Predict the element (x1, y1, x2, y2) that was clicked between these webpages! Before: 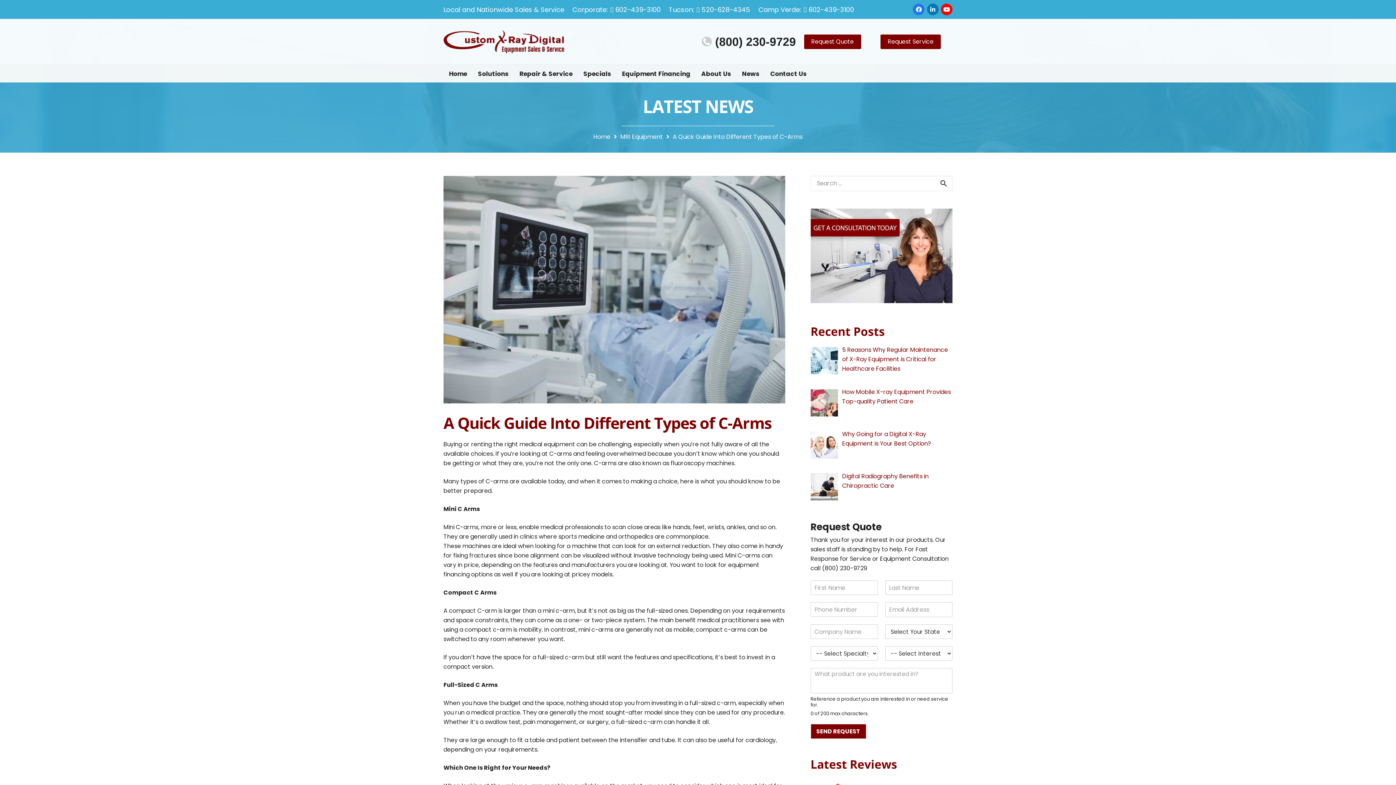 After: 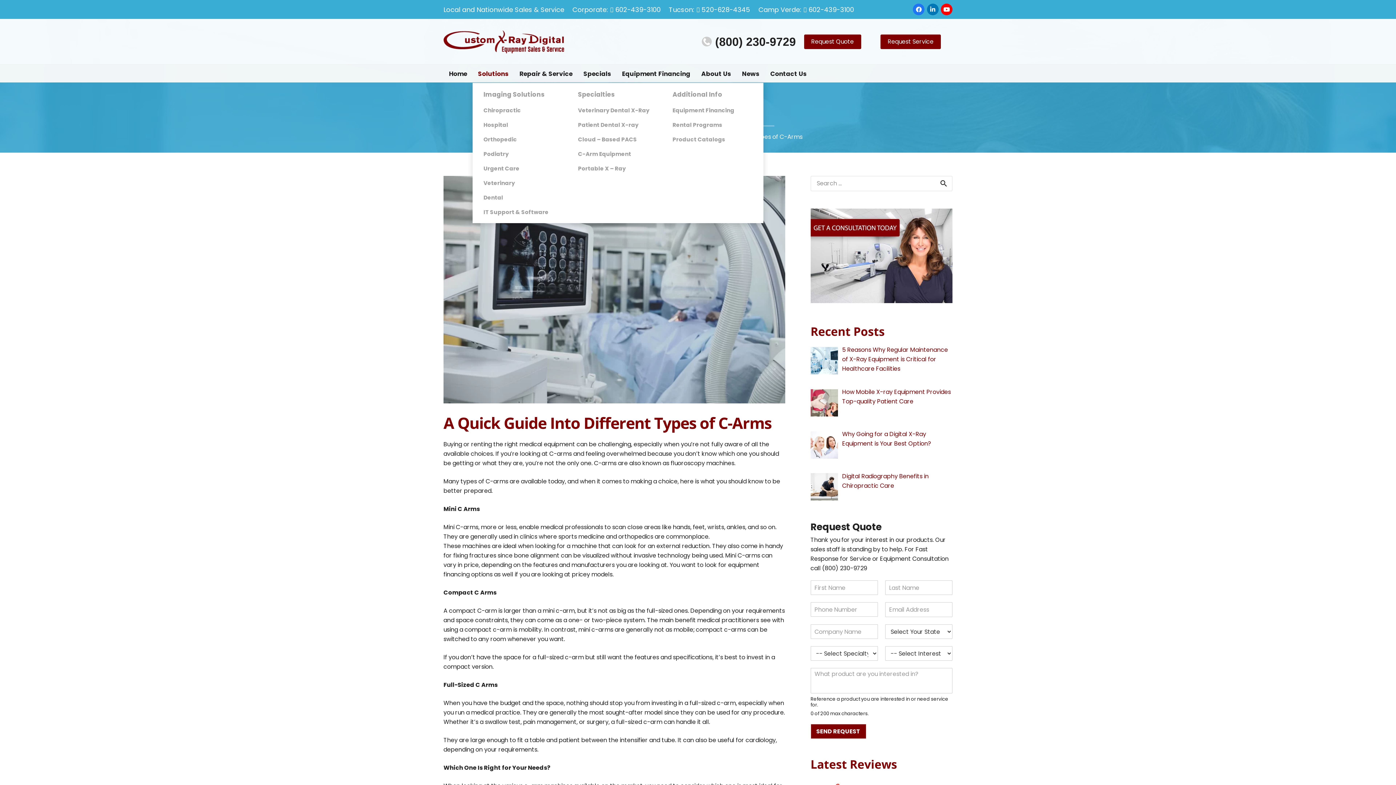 Action: bbox: (472, 64, 514, 82) label: Solutions